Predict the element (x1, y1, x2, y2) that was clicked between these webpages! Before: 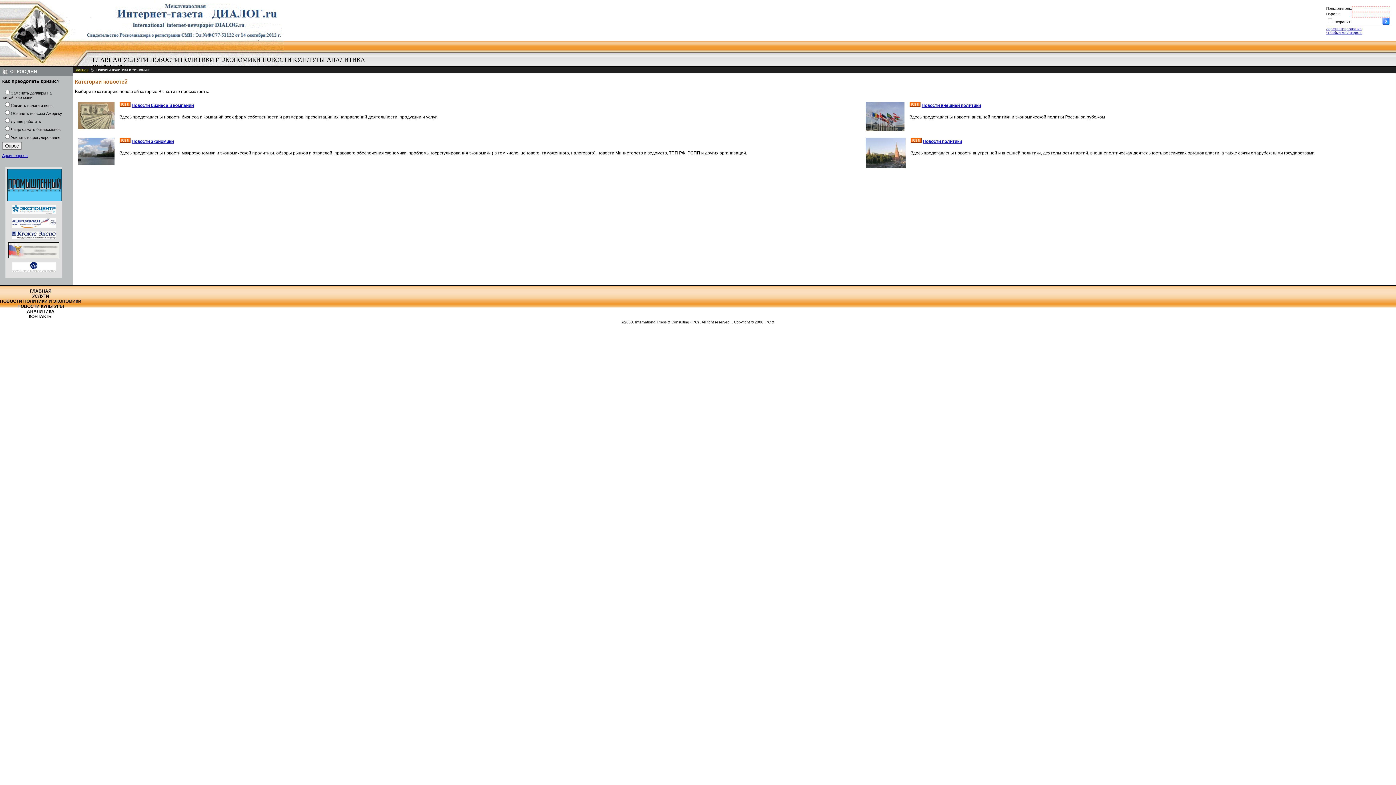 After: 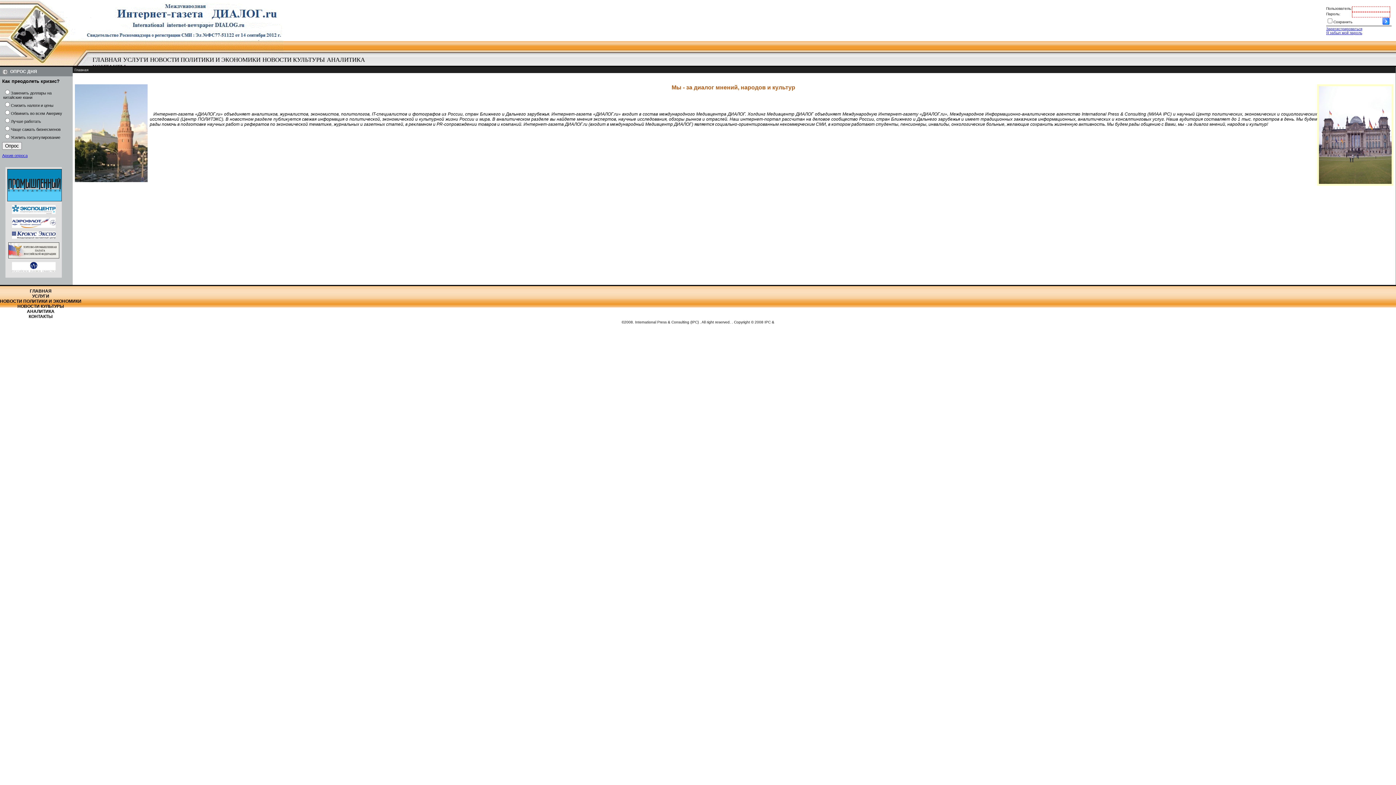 Action: bbox: (74, 68, 88, 72) label: Главная